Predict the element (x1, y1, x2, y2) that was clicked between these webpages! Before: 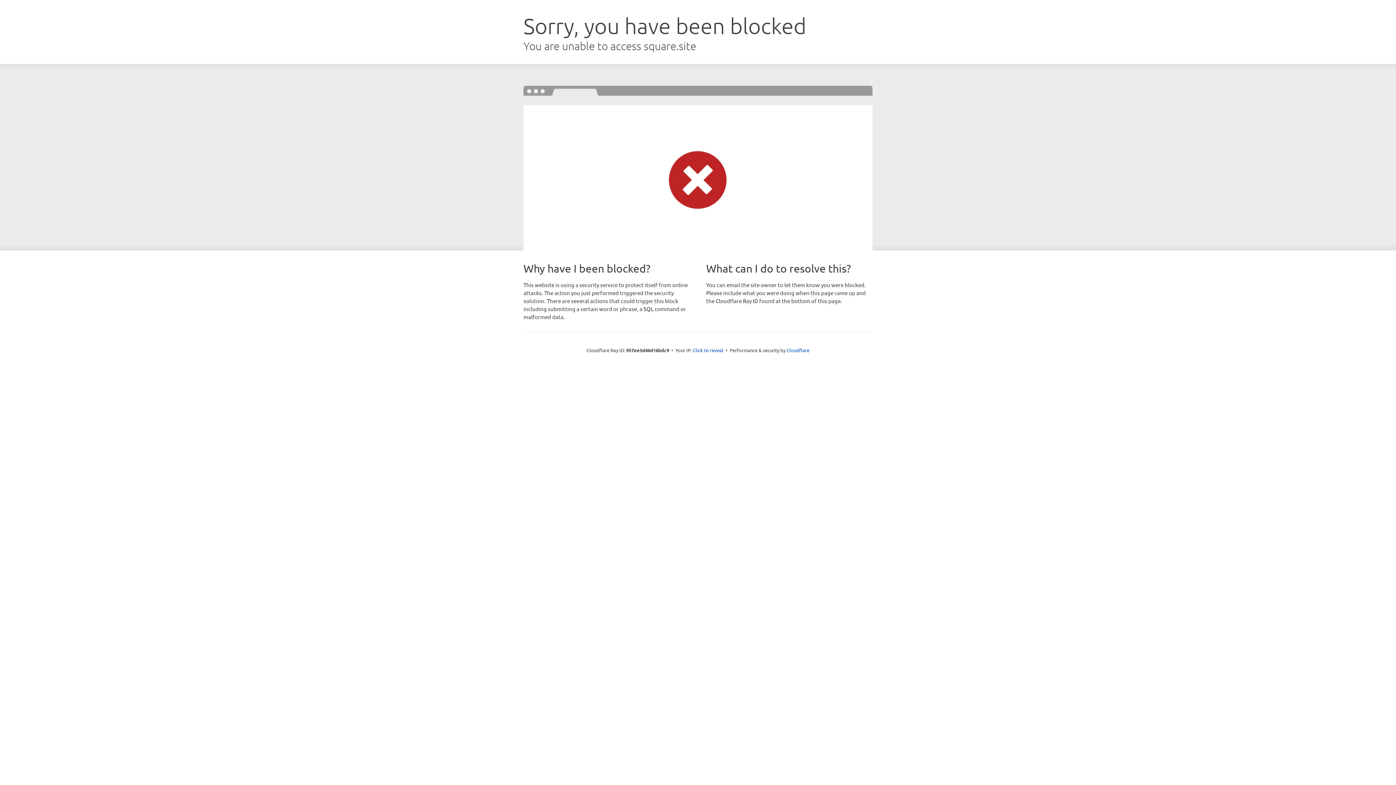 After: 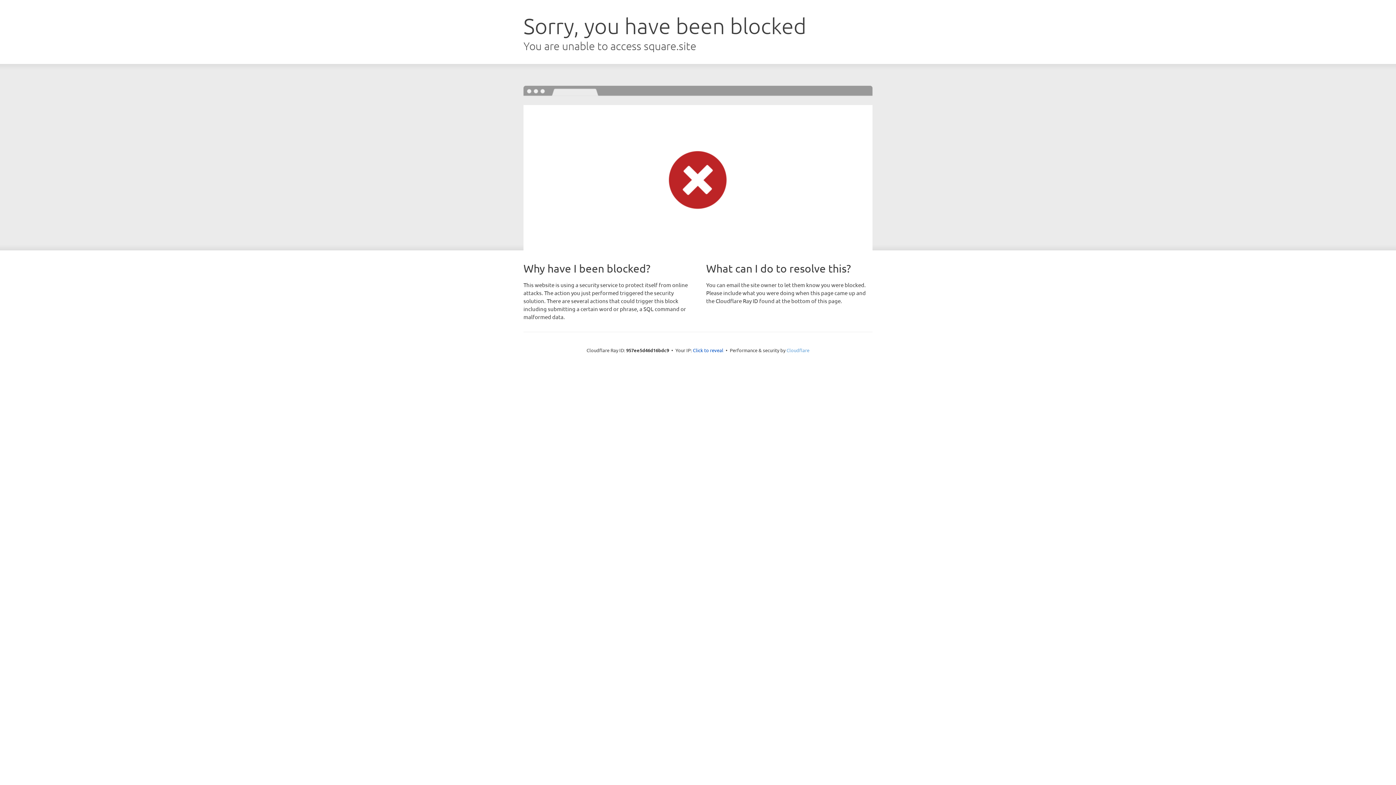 Action: bbox: (786, 347, 809, 353) label: Cloudflare